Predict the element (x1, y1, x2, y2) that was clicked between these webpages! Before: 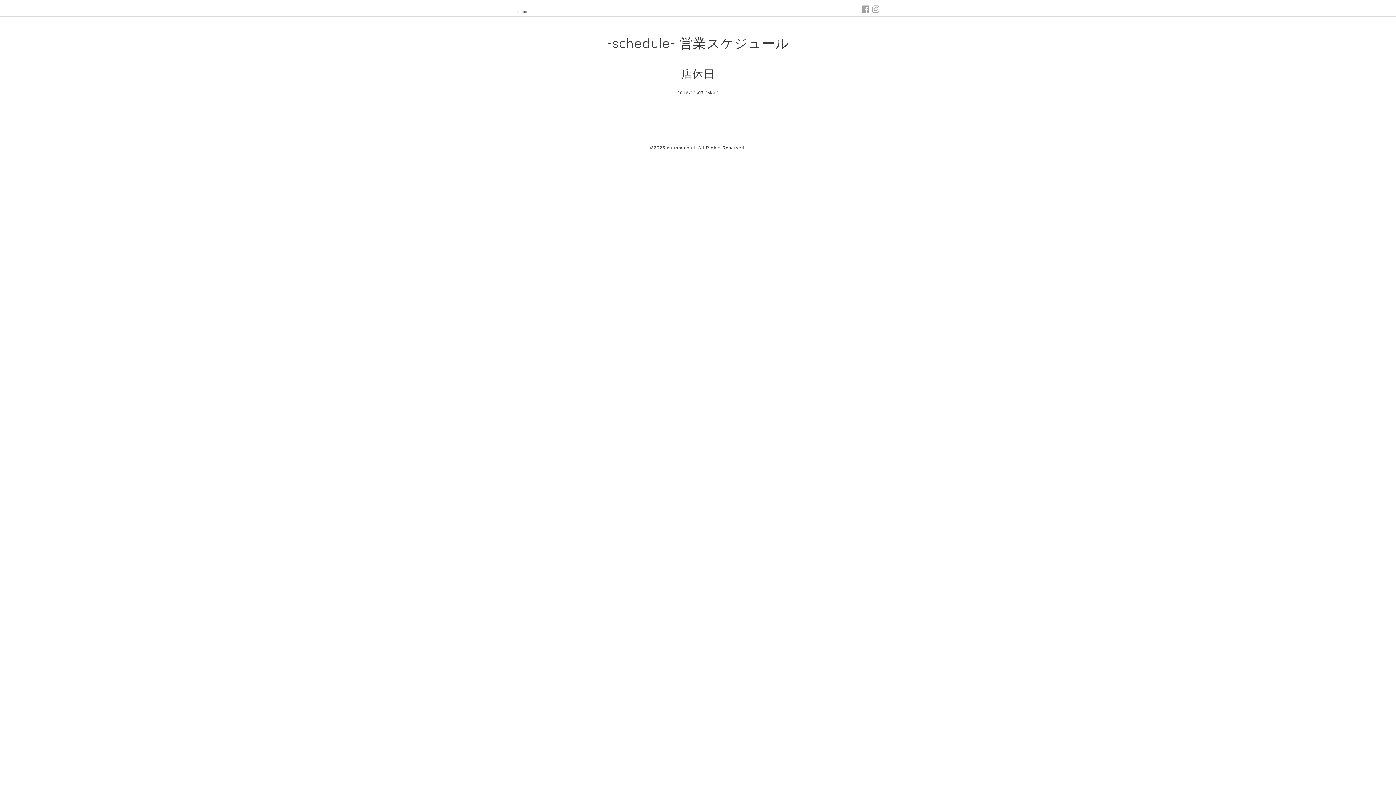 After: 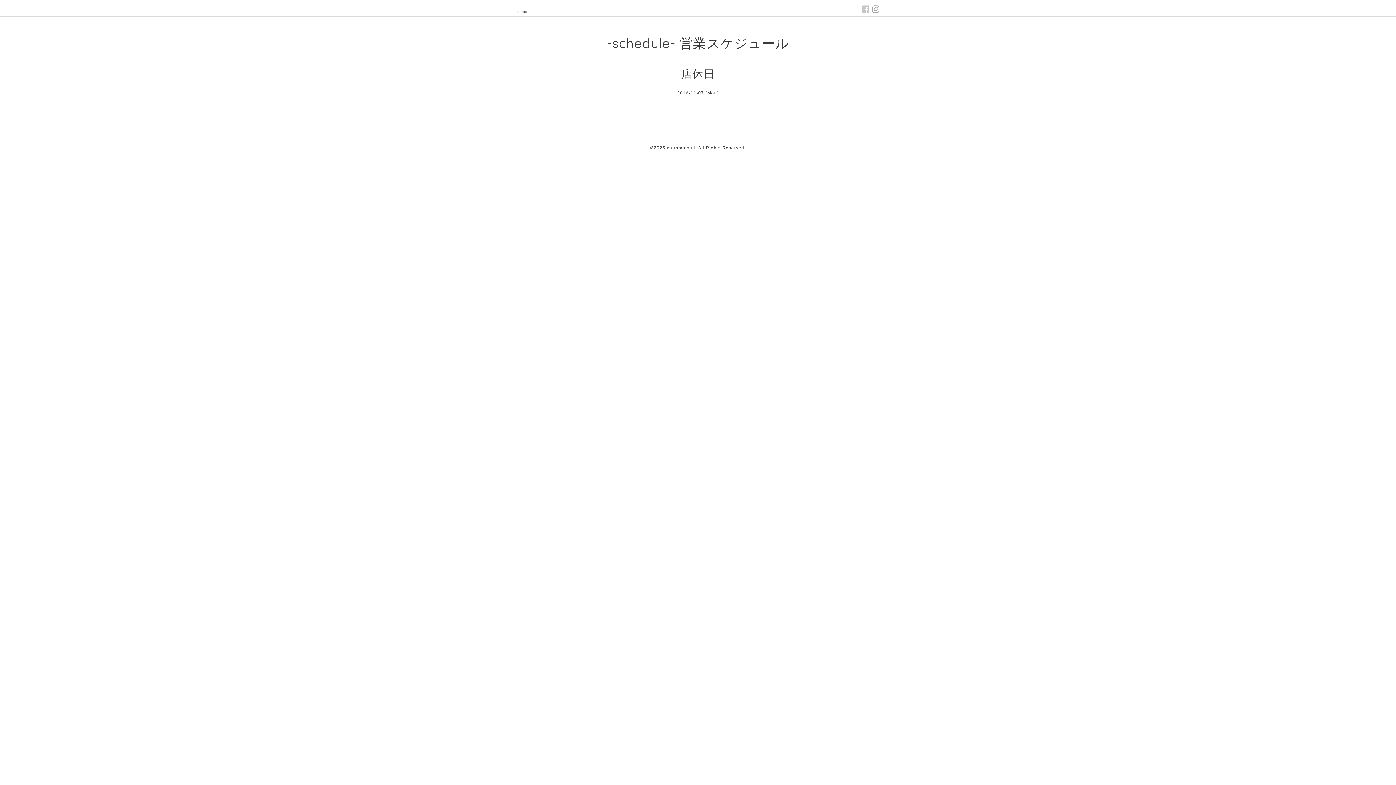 Action: label:   bbox: (862, 5, 872, 13)